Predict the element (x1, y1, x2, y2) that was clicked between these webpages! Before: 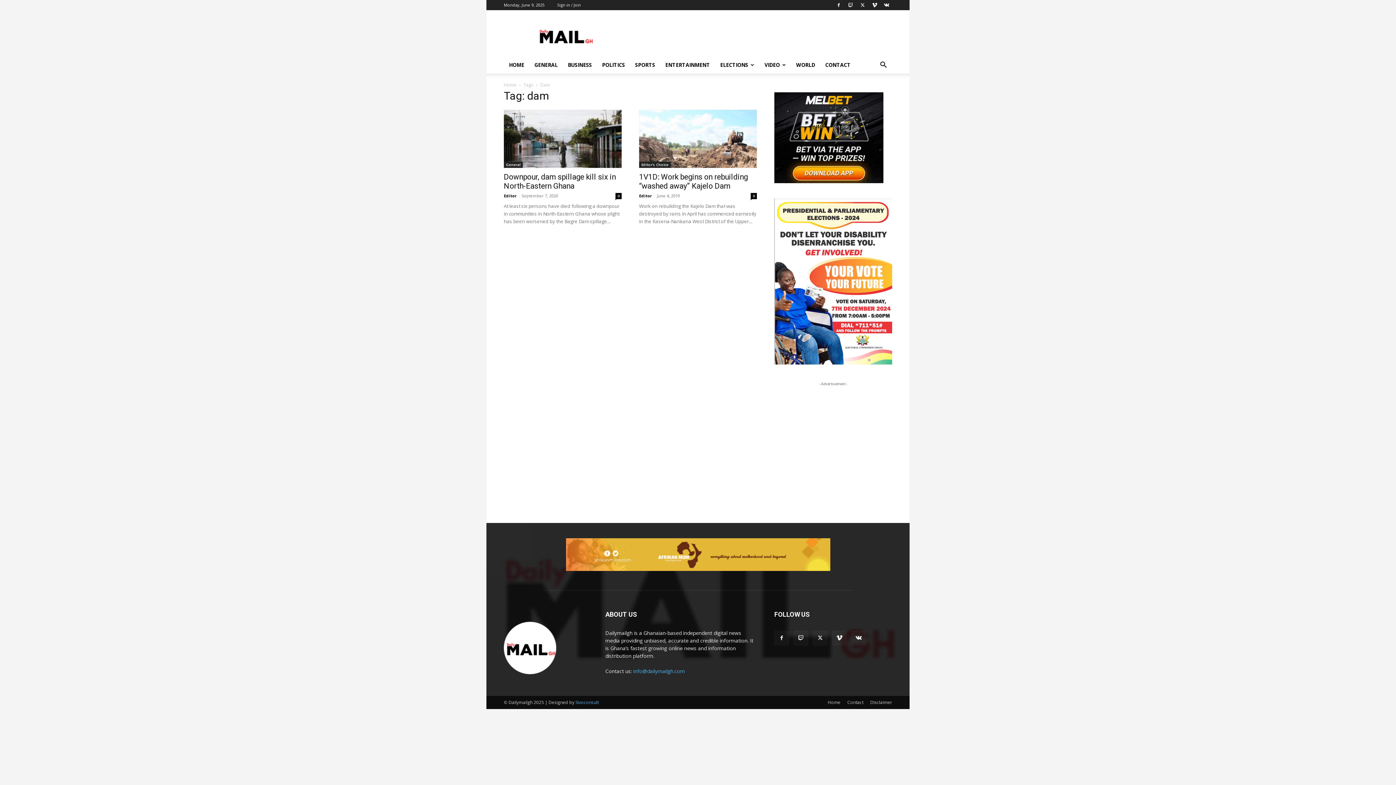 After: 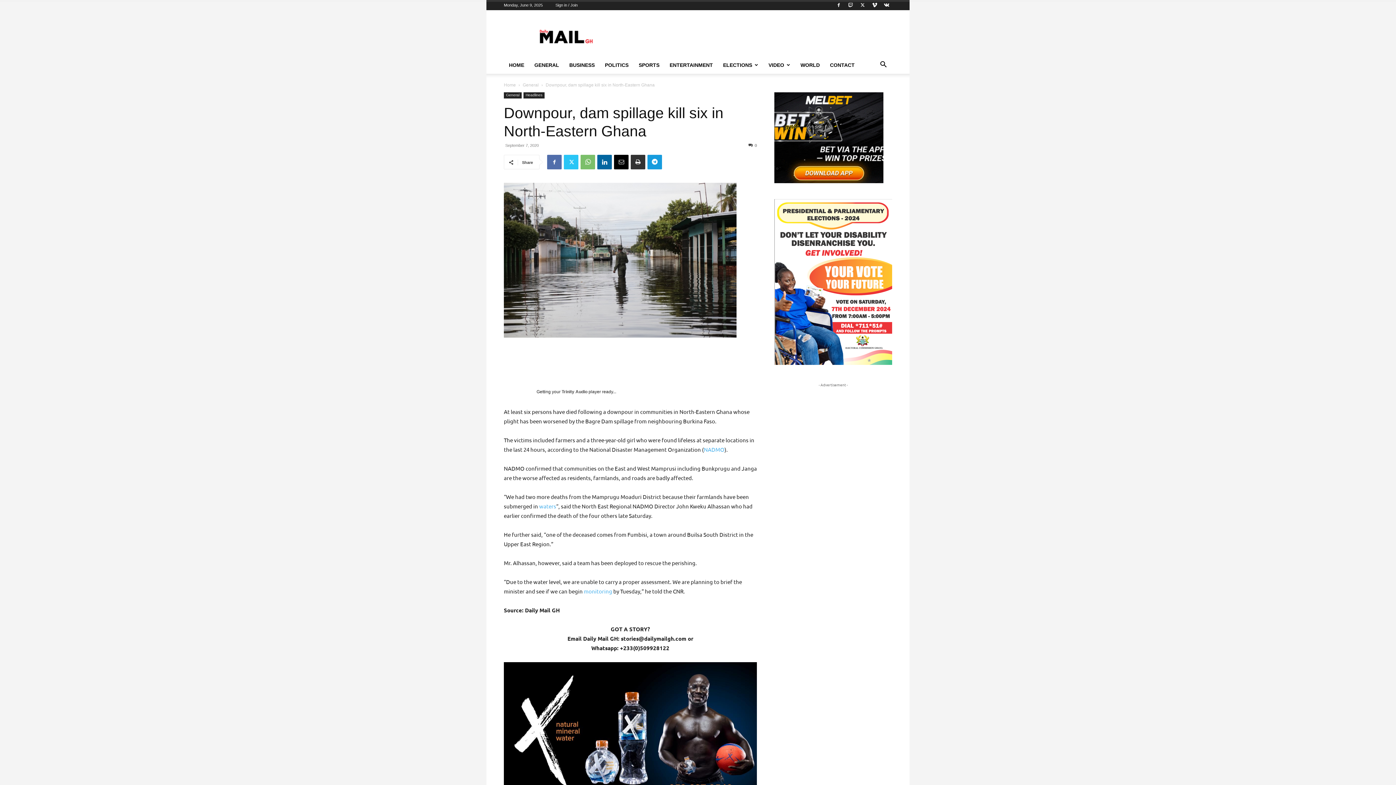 Action: bbox: (504, 109, 621, 168)